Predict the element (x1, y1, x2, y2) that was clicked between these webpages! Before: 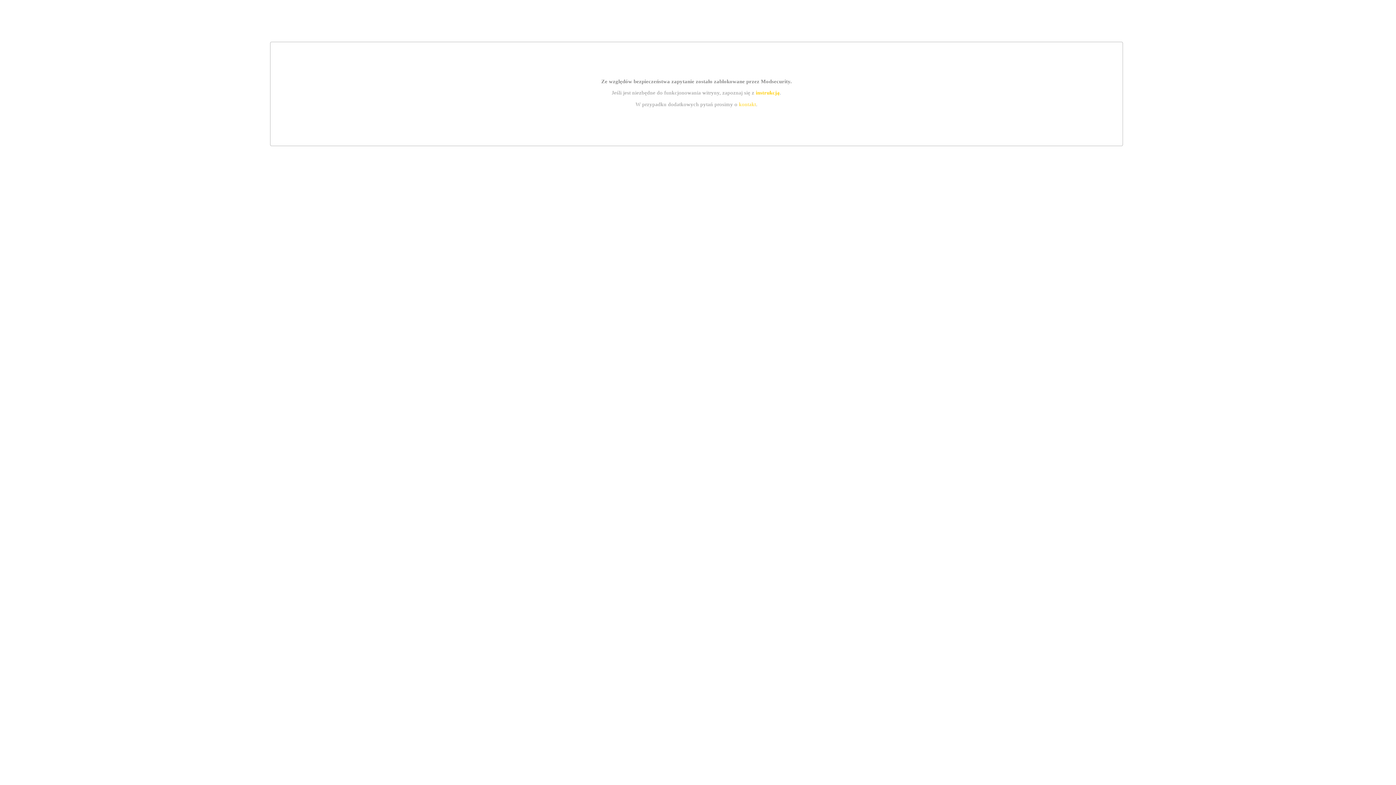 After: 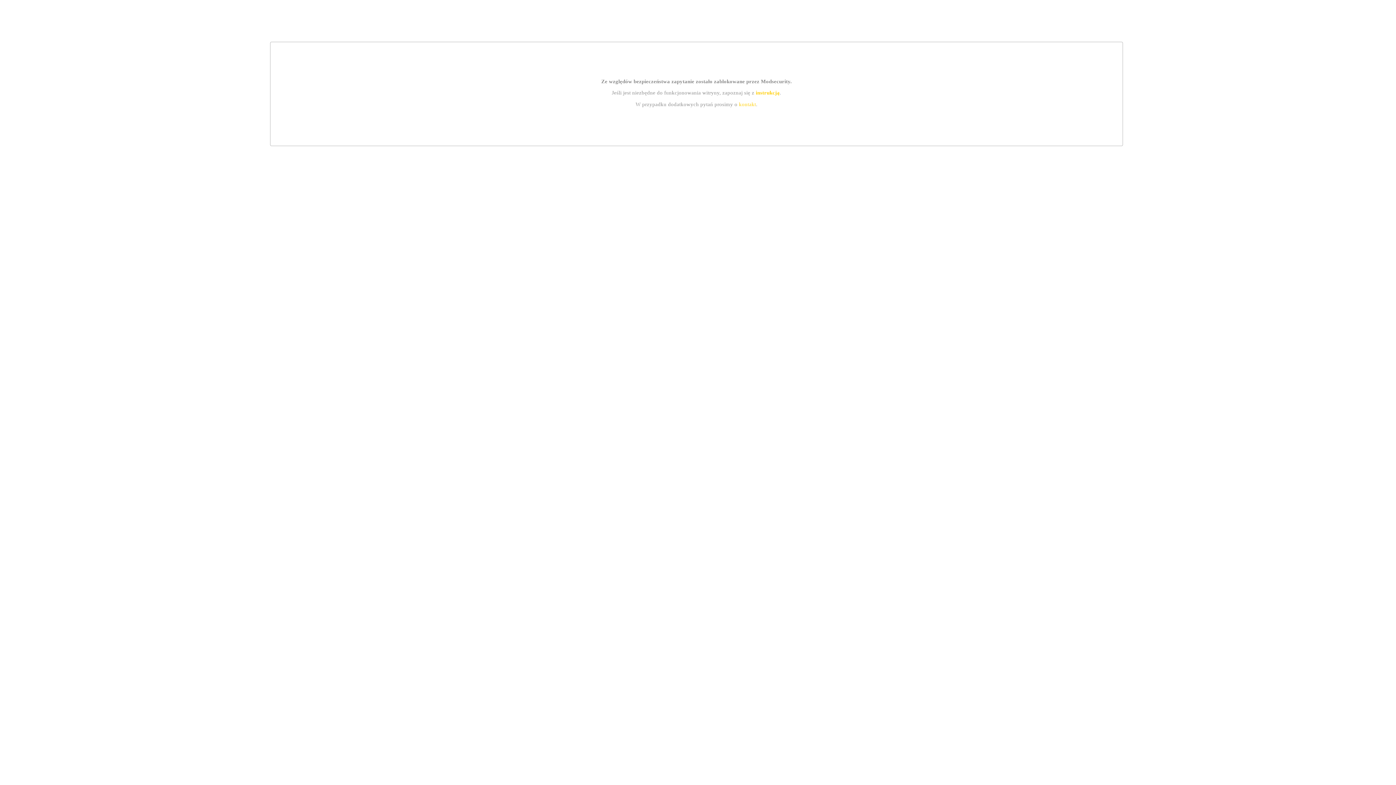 Action: label: instrukcją bbox: (755, 89, 779, 95)